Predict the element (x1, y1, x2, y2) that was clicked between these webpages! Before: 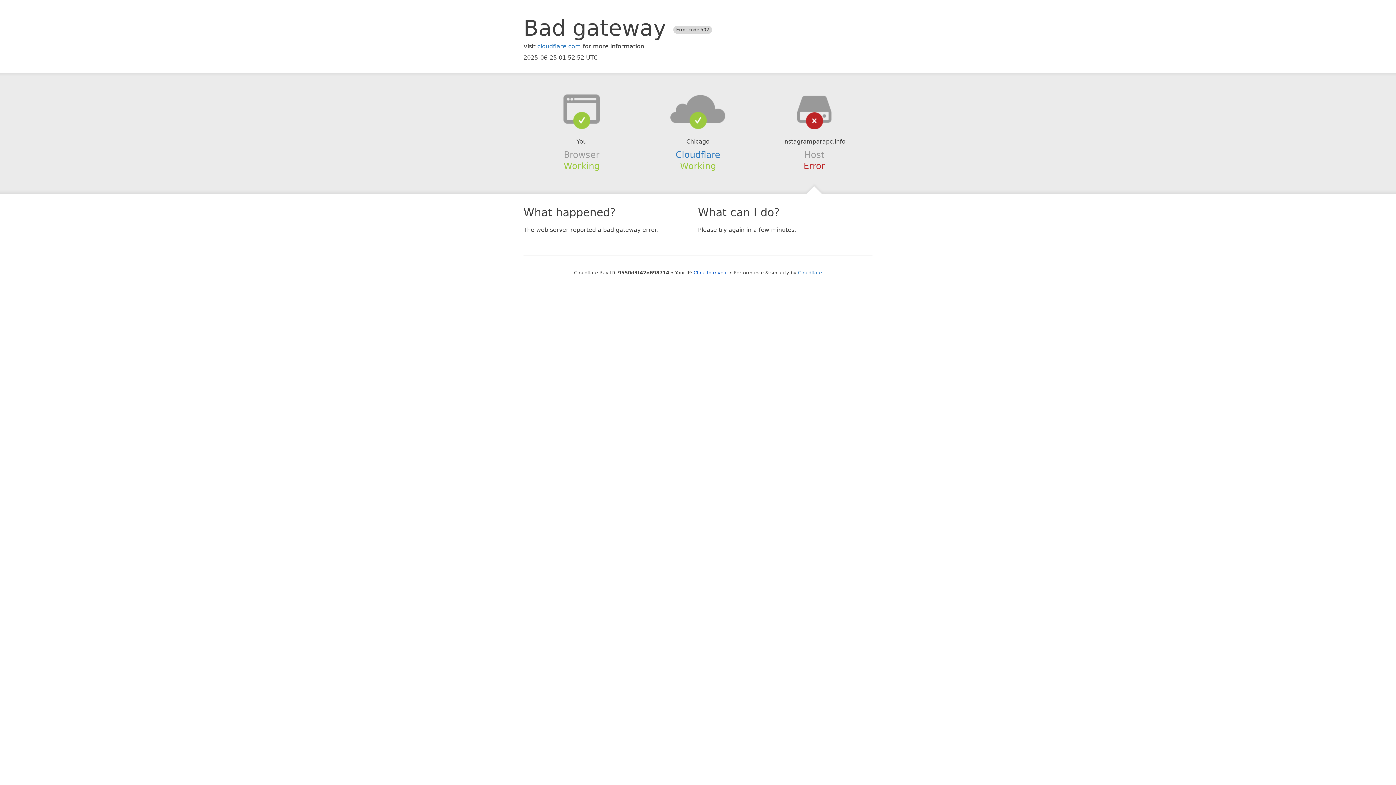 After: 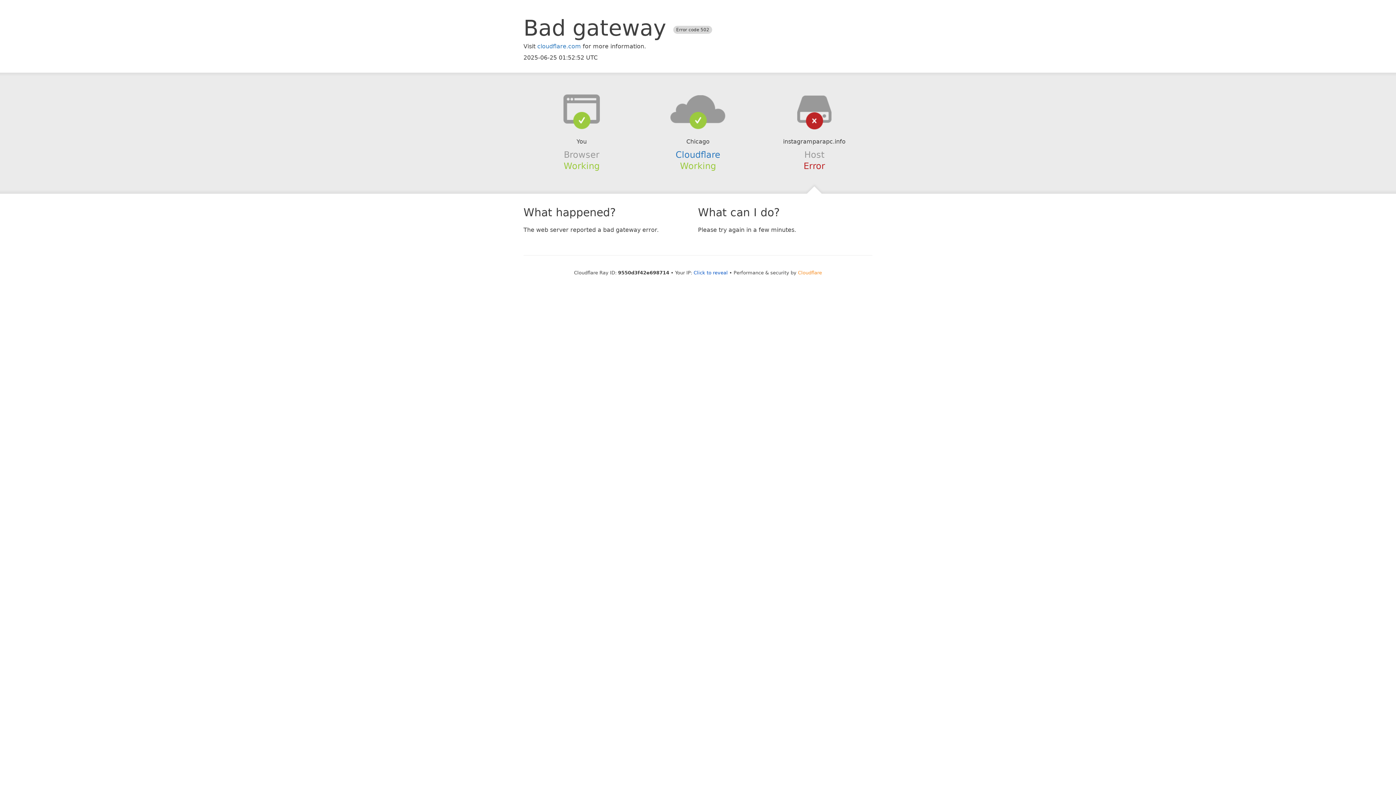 Action: bbox: (798, 270, 822, 275) label: Cloudflare